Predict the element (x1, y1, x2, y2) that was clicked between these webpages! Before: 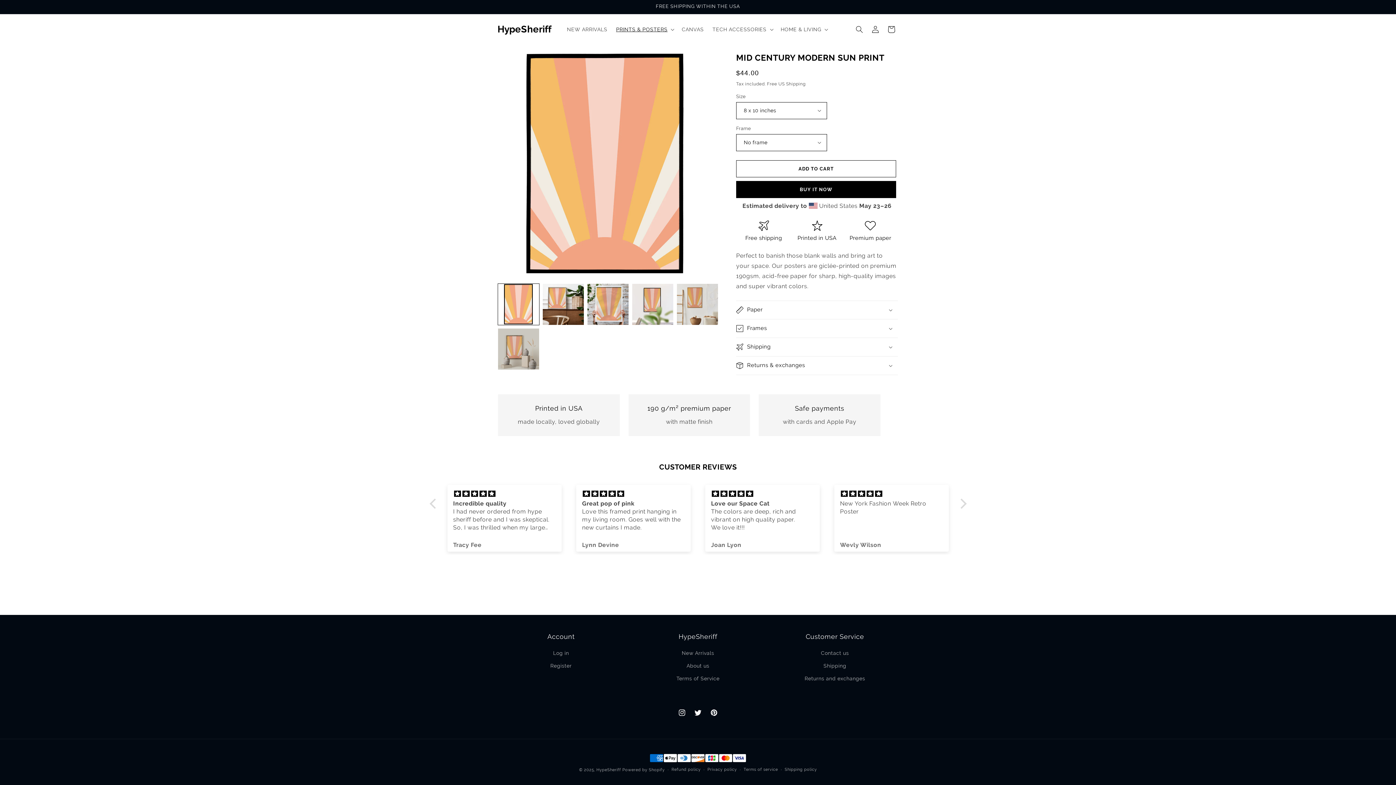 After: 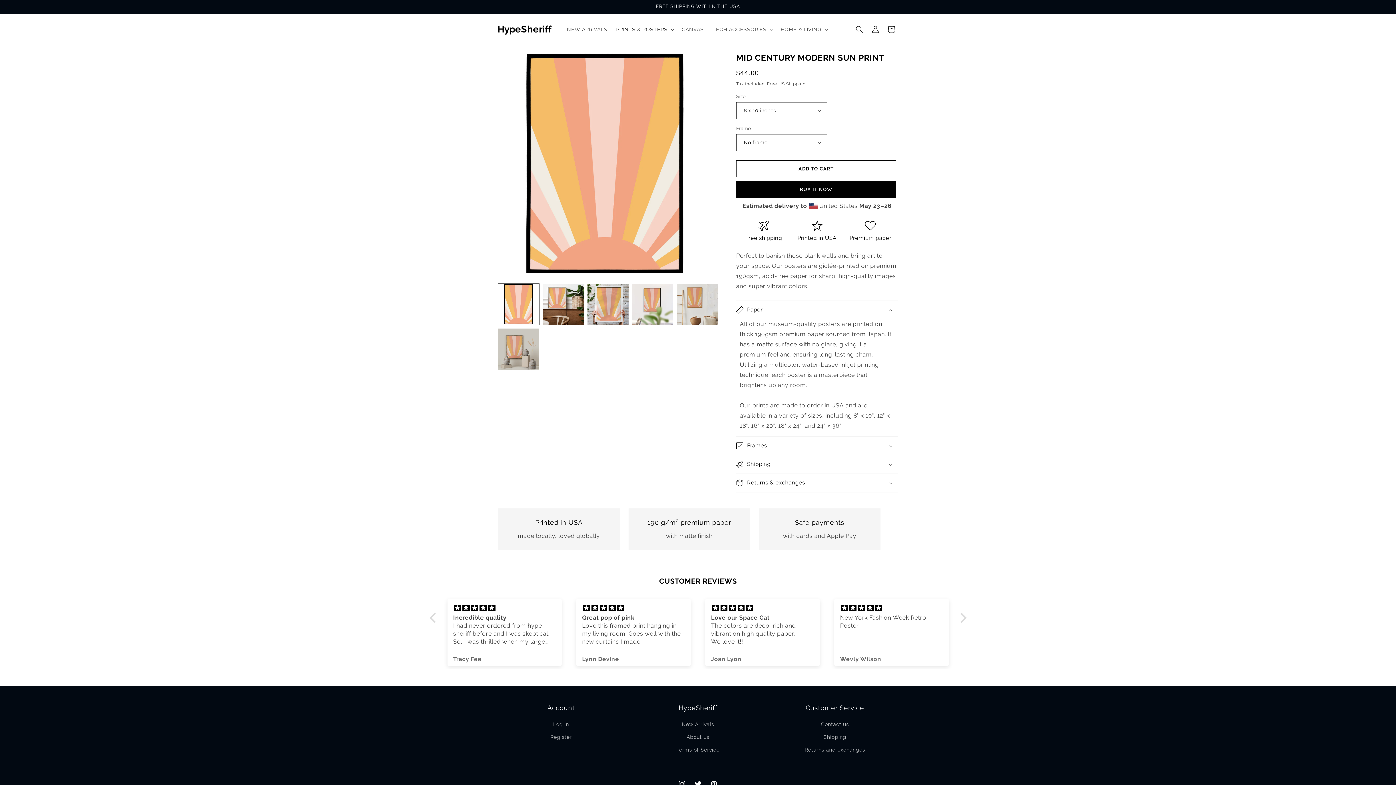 Action: bbox: (736, 300, 898, 319) label: Paper